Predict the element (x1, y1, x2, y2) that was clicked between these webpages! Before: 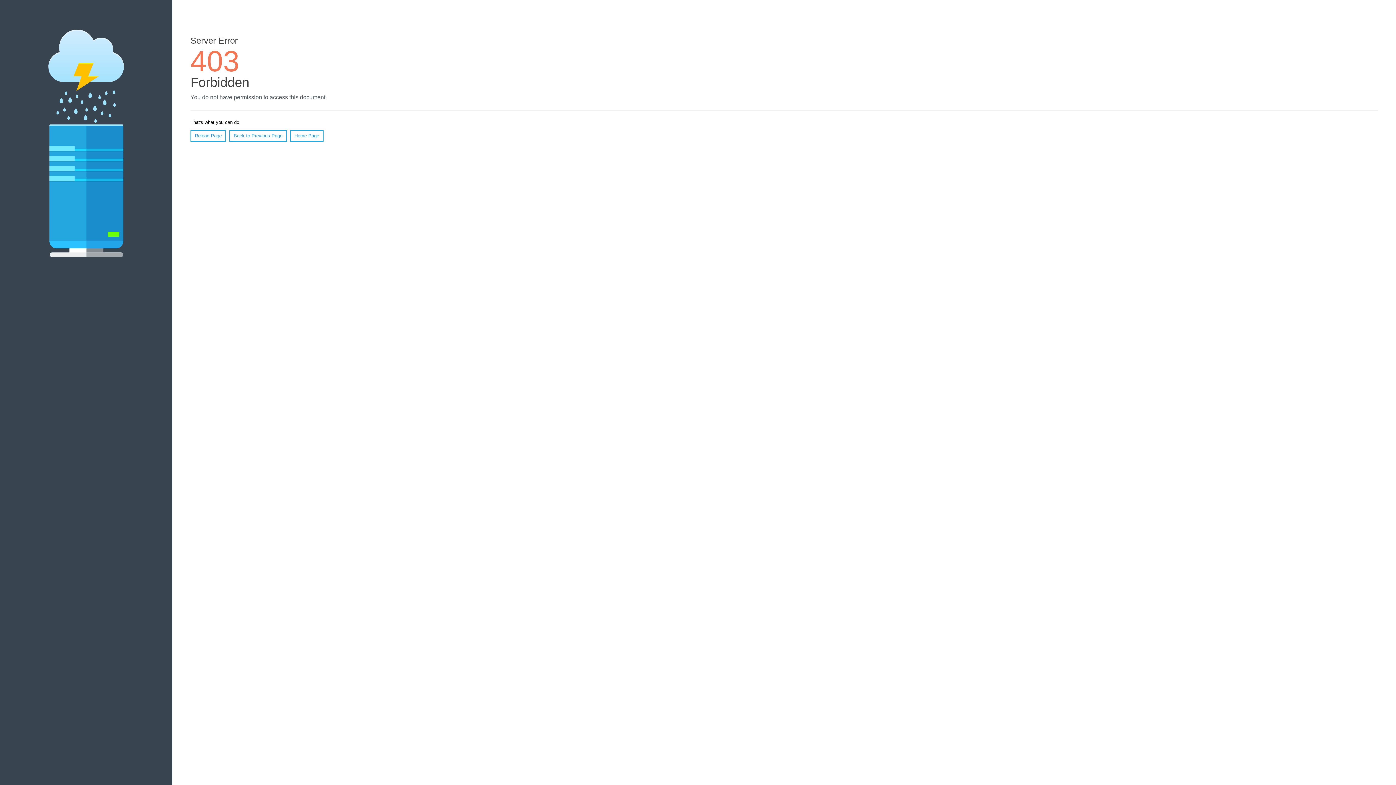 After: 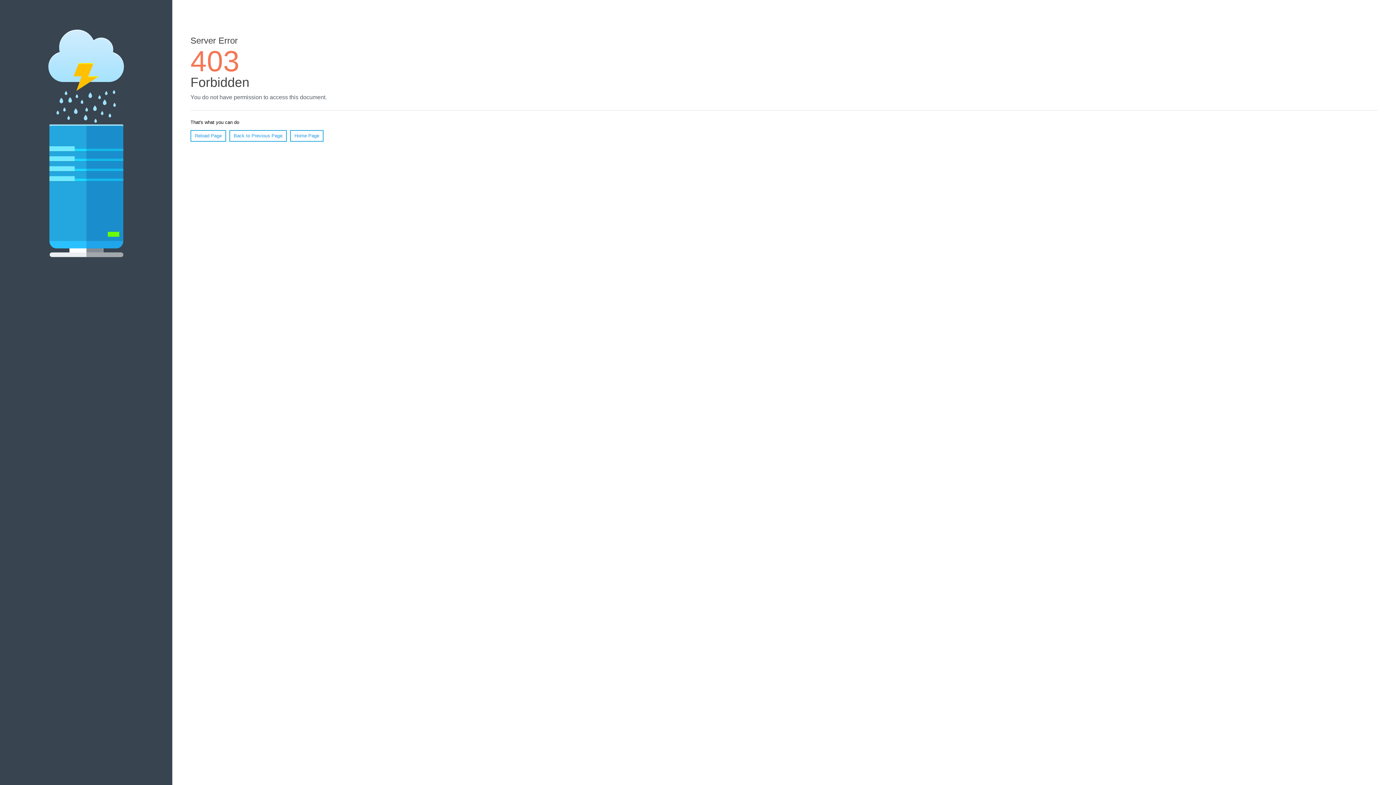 Action: label: Reload Page bbox: (190, 130, 226, 141)